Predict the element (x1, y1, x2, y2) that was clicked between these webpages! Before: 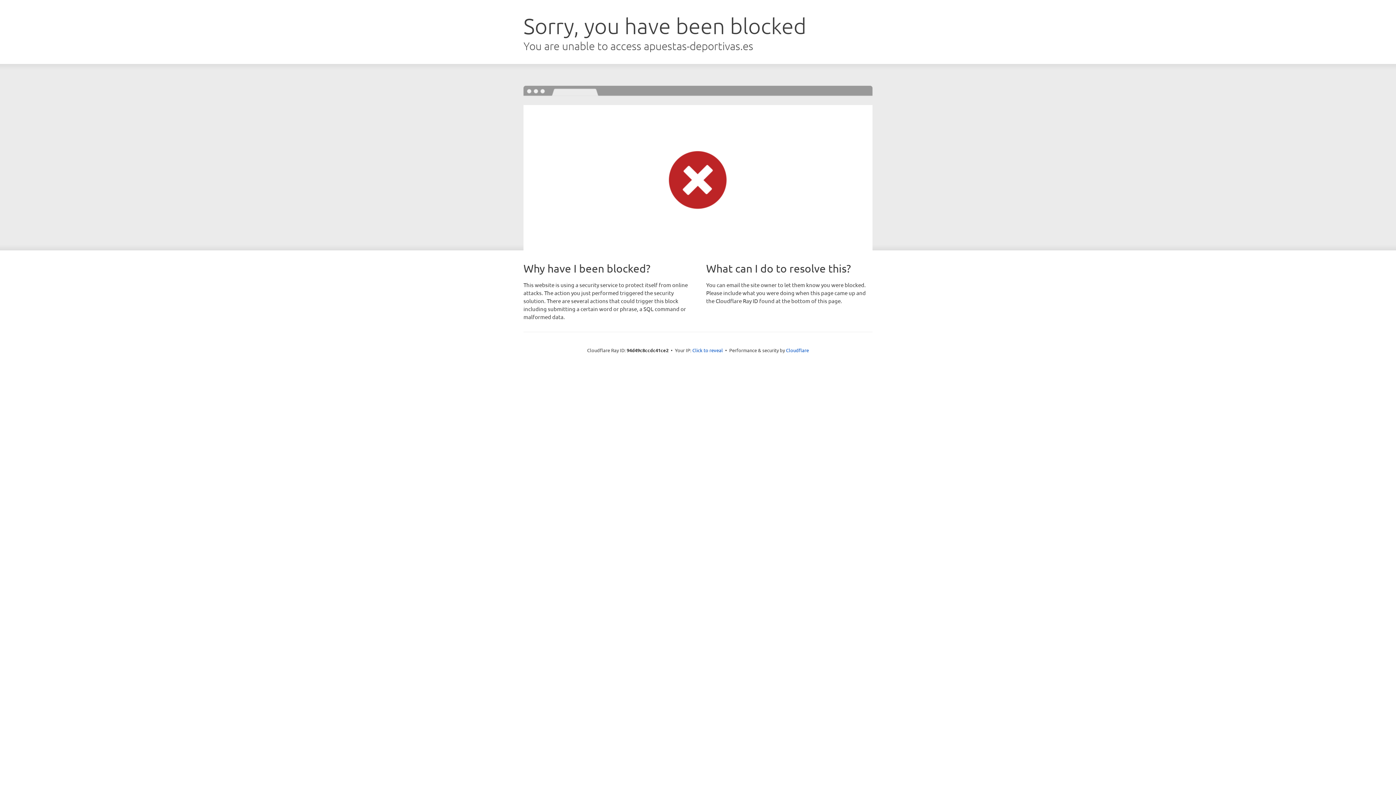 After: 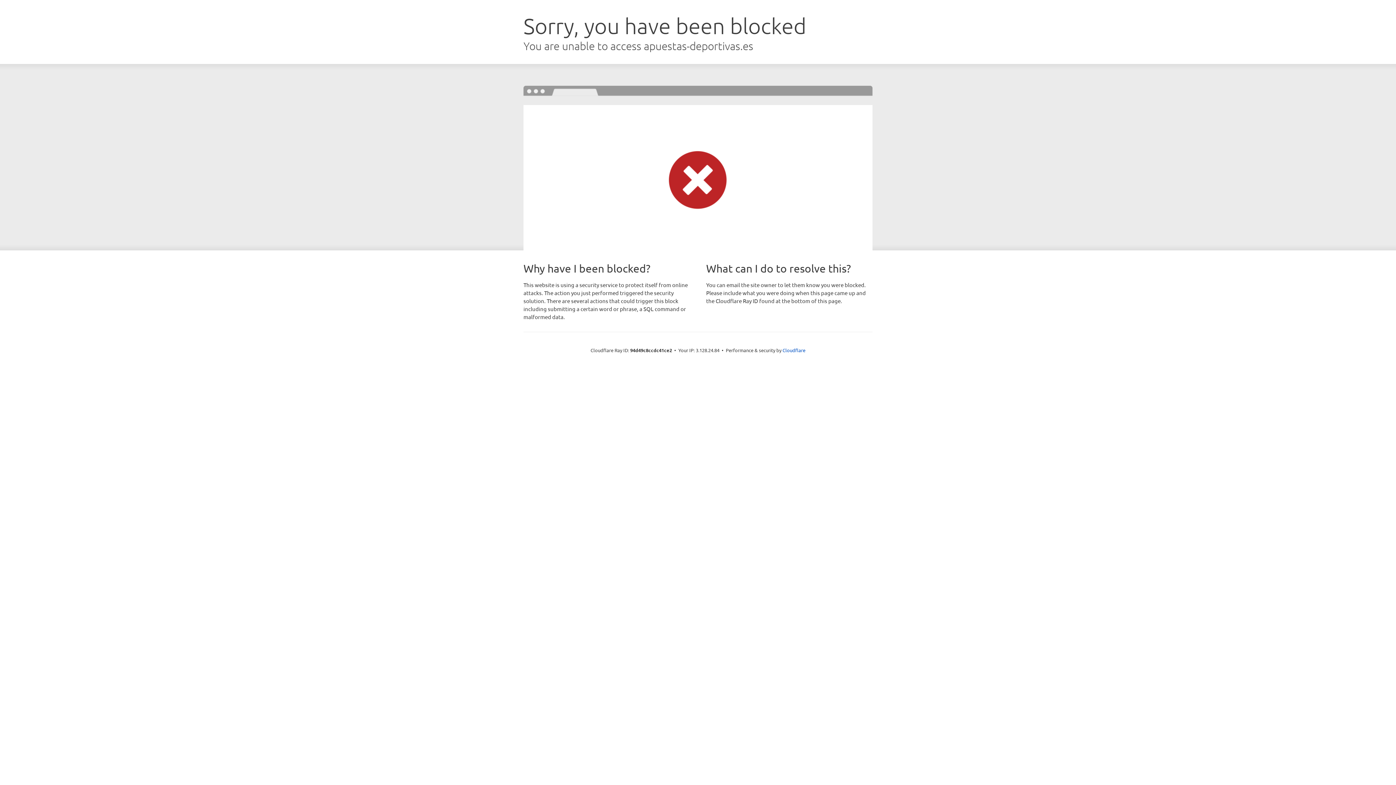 Action: bbox: (692, 346, 723, 353) label: Click to reveal